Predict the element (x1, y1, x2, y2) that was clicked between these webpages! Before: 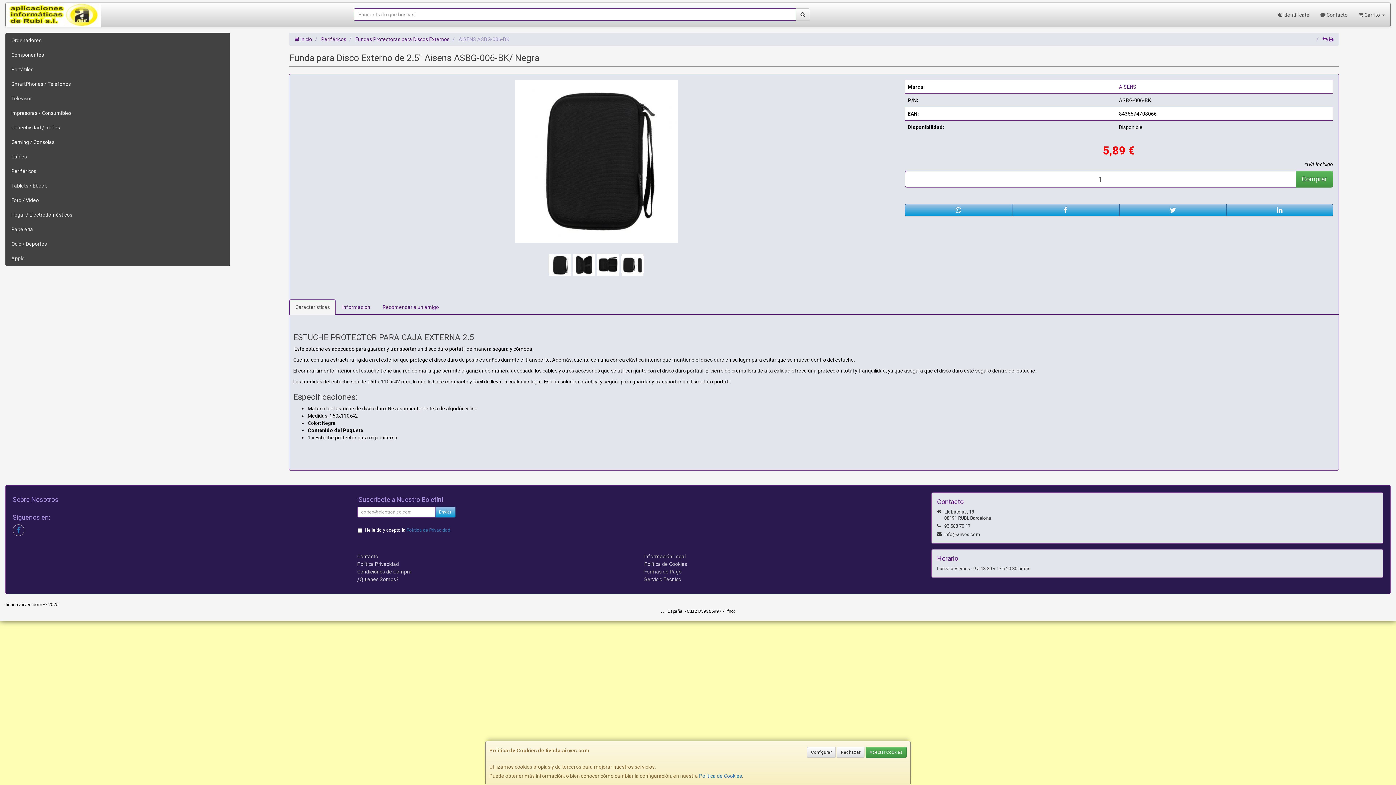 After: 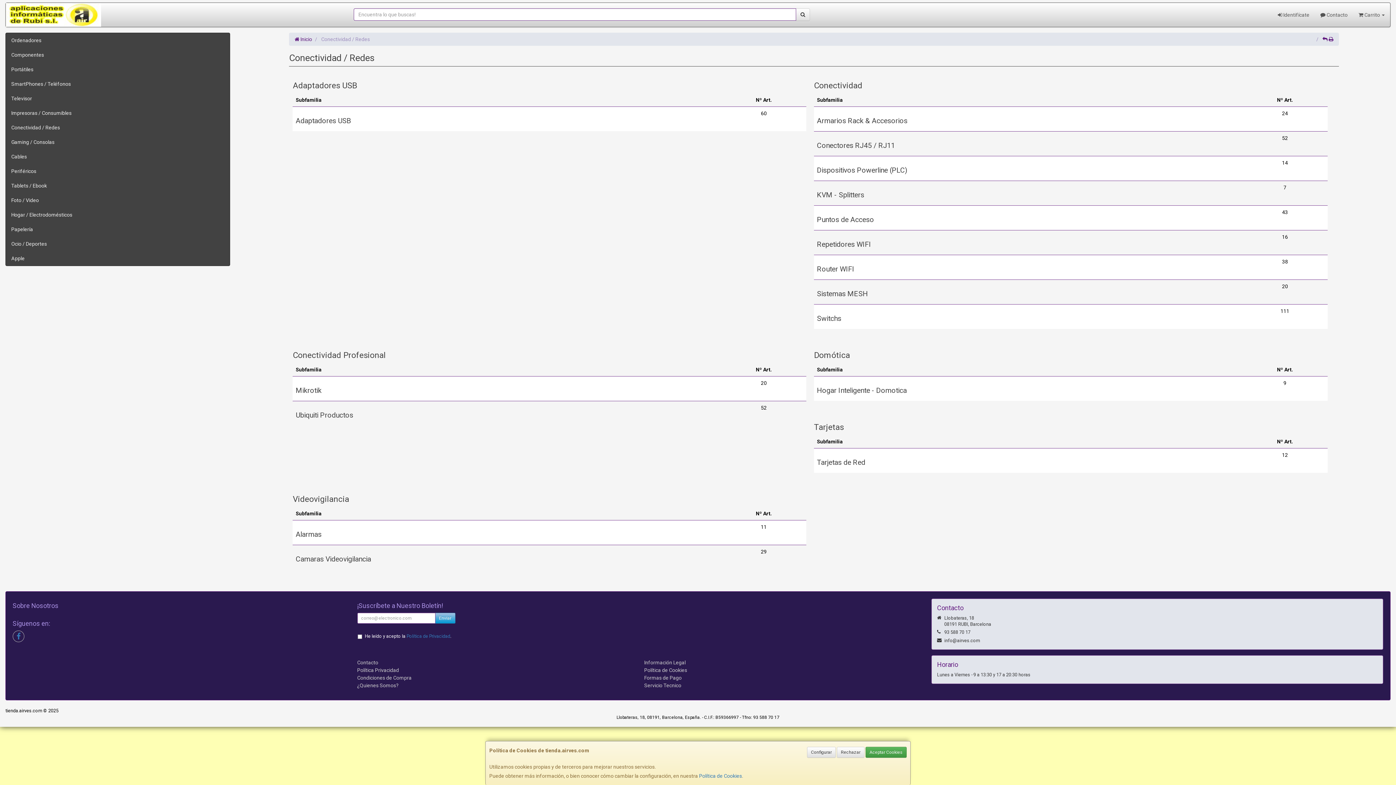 Action: label: Conectividad / Redes bbox: (5, 120, 229, 134)